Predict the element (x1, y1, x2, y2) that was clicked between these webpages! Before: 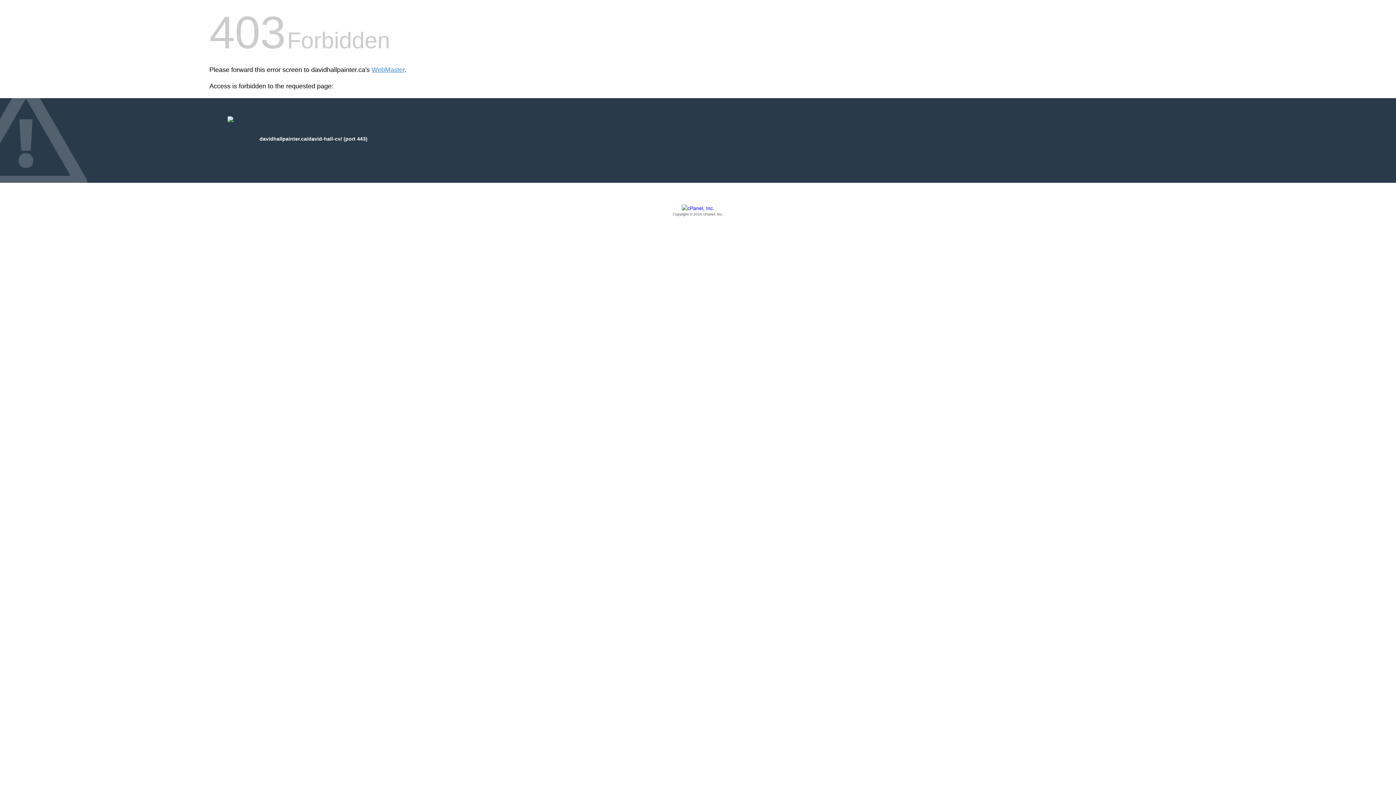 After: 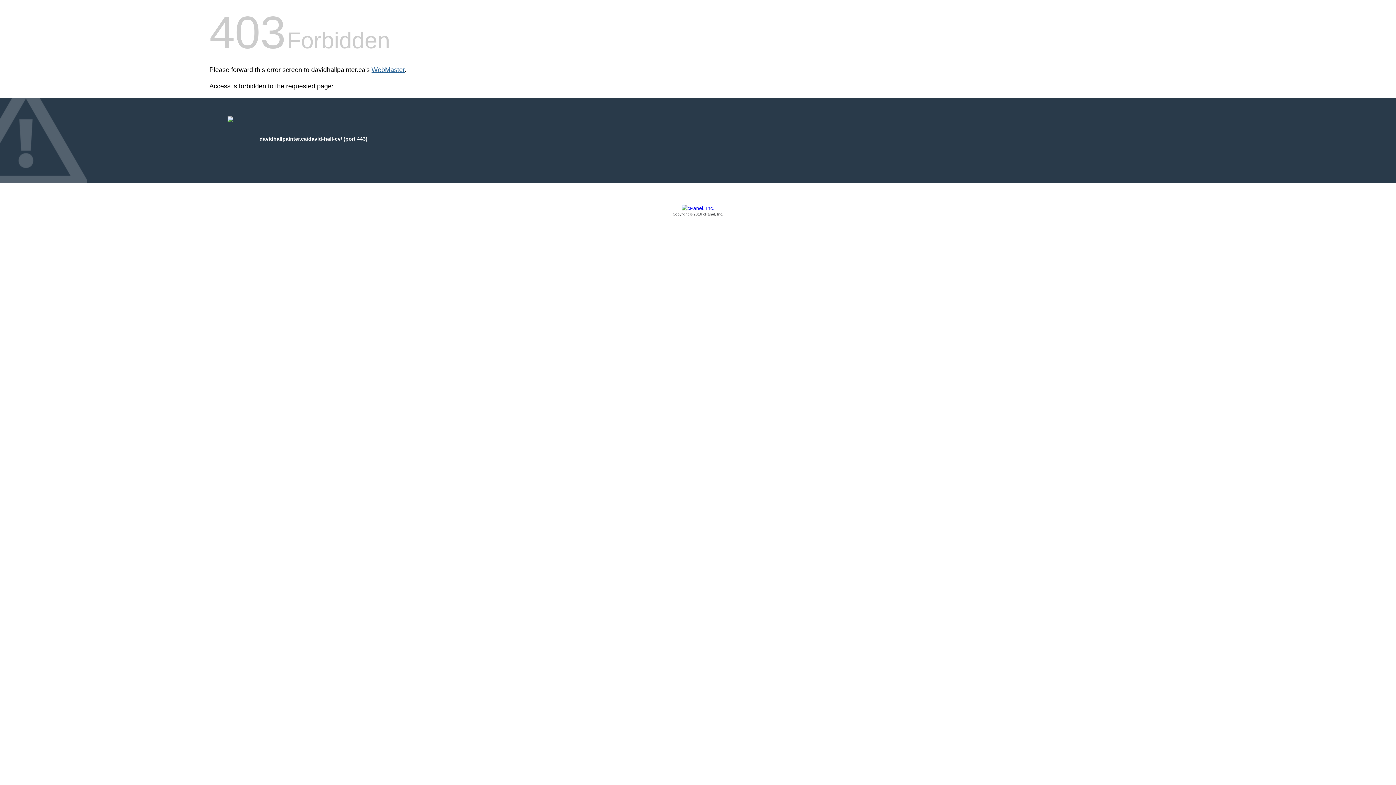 Action: bbox: (371, 66, 404, 73) label: WebMaster